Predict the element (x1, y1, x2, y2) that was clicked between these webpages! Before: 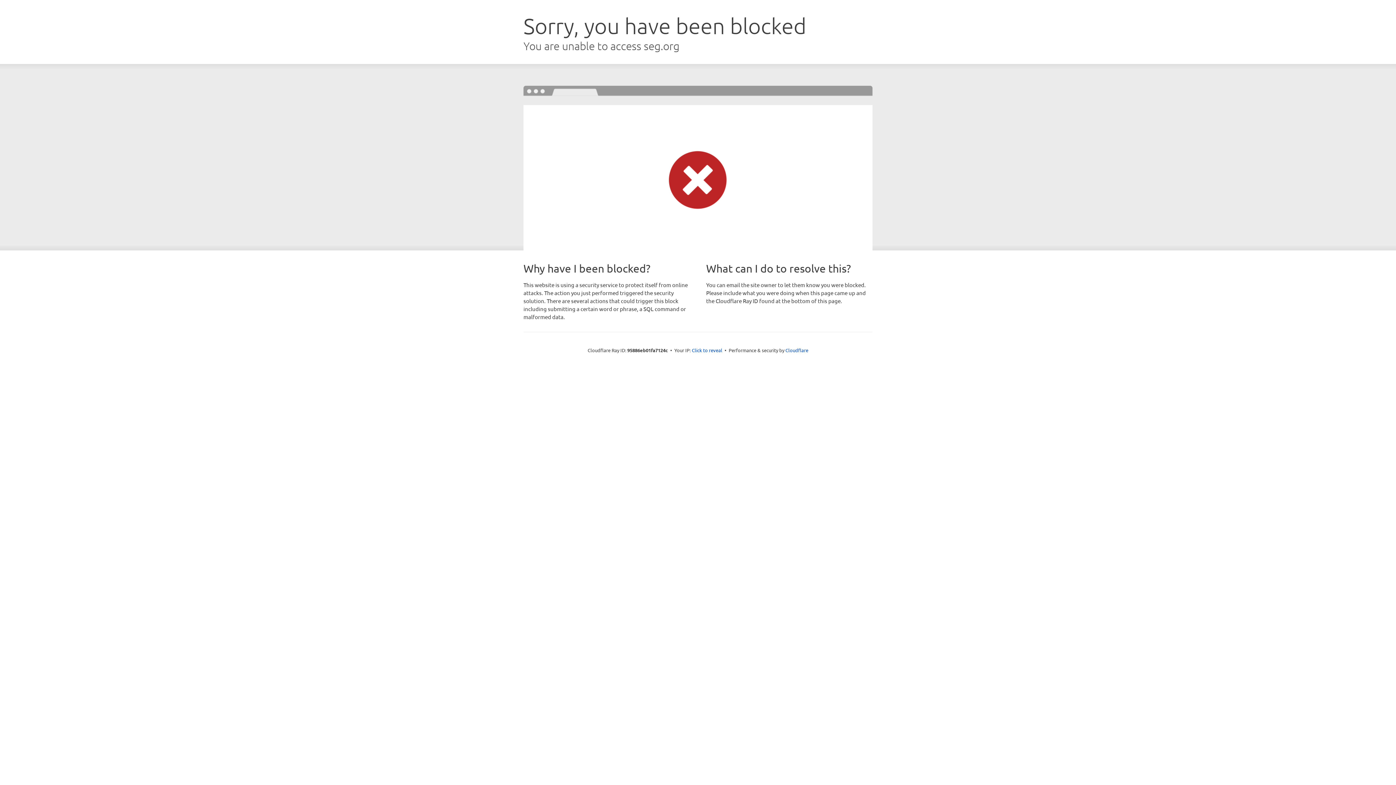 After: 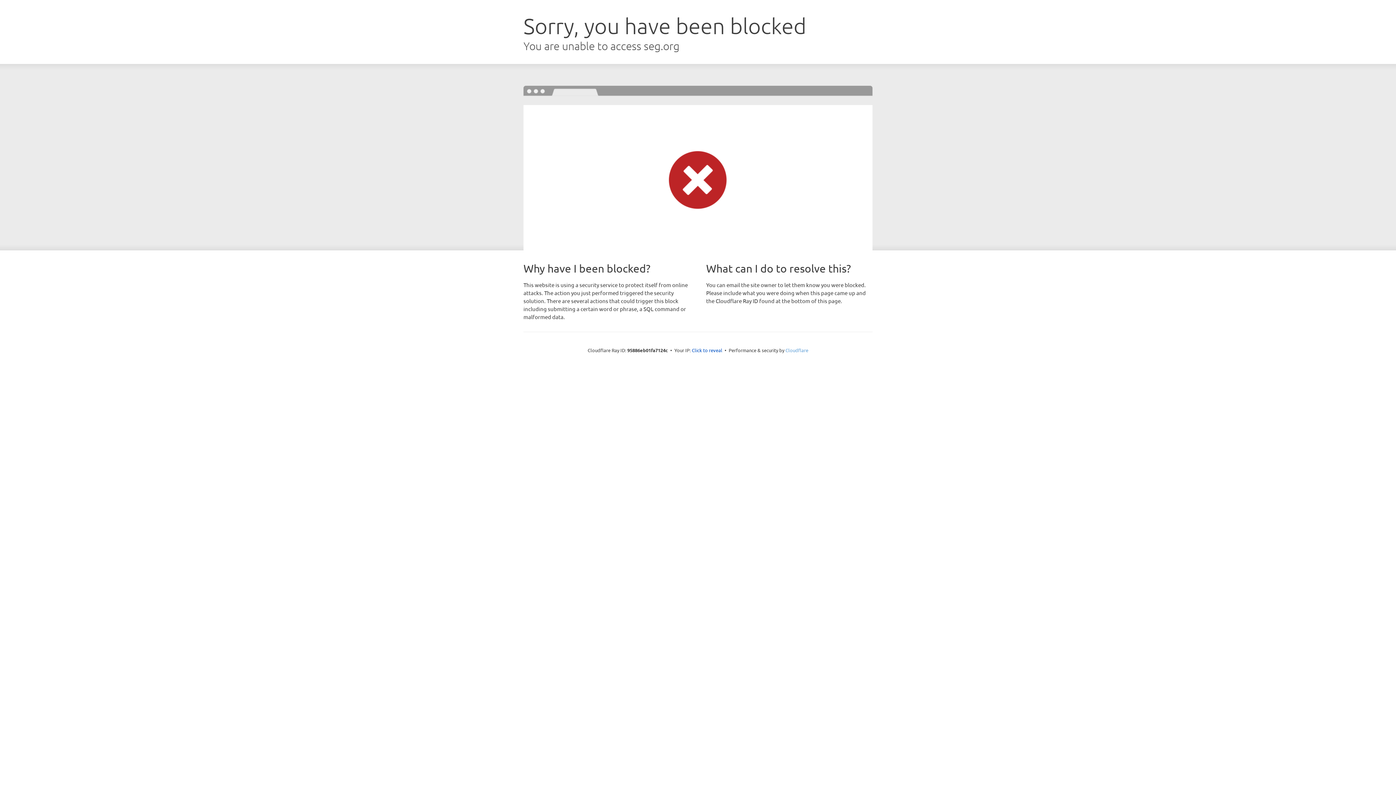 Action: label: Cloudflare bbox: (785, 347, 808, 353)